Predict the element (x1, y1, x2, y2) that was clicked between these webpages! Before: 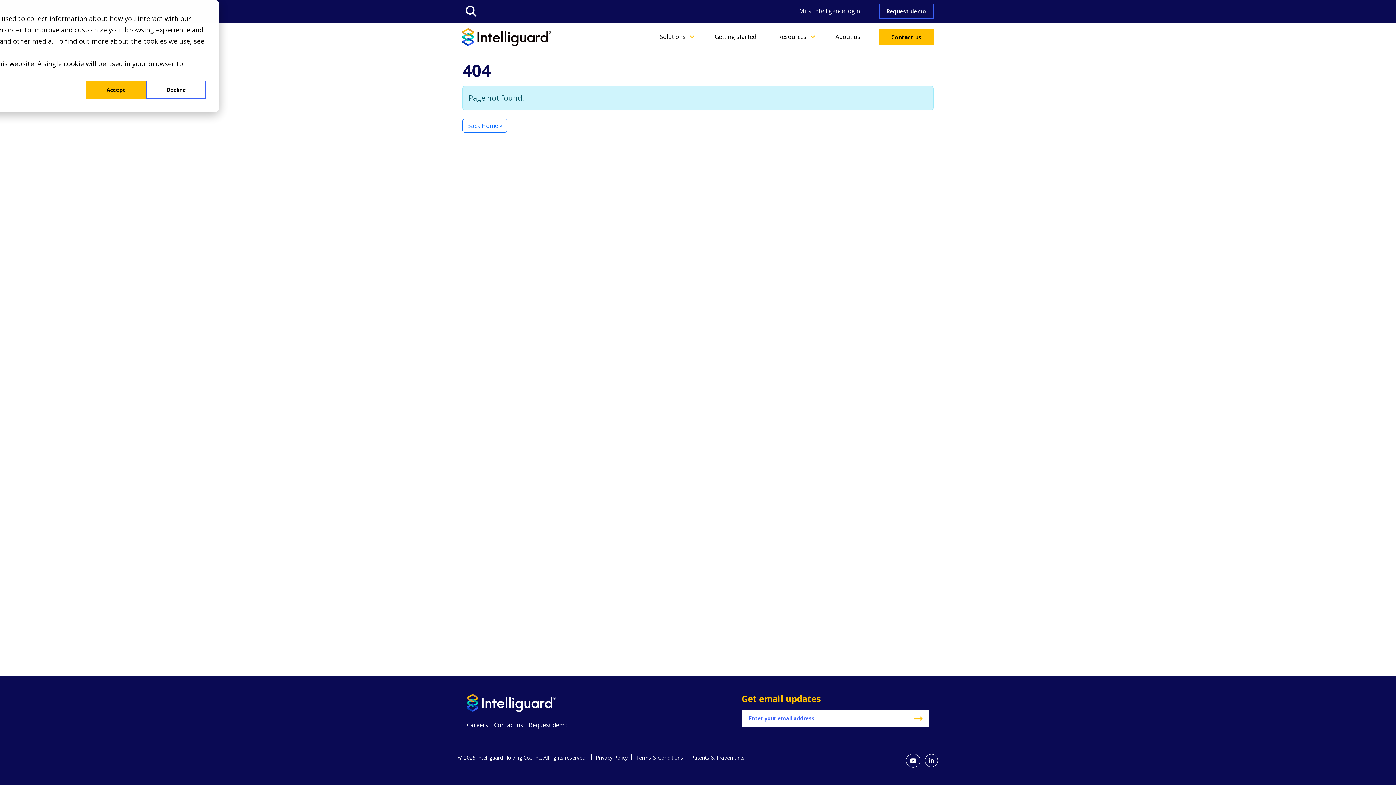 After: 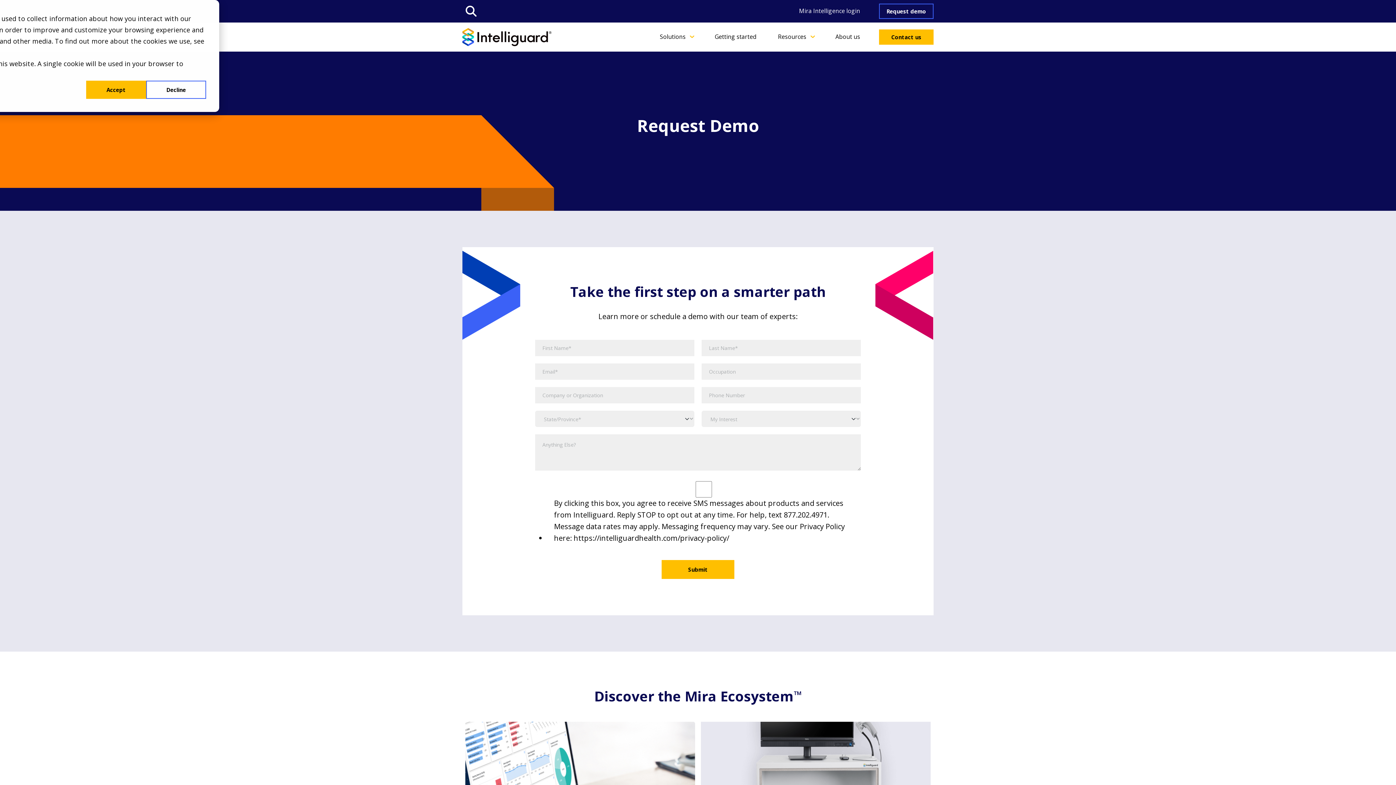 Action: label: Request demo bbox: (880, 4, 933, 18)